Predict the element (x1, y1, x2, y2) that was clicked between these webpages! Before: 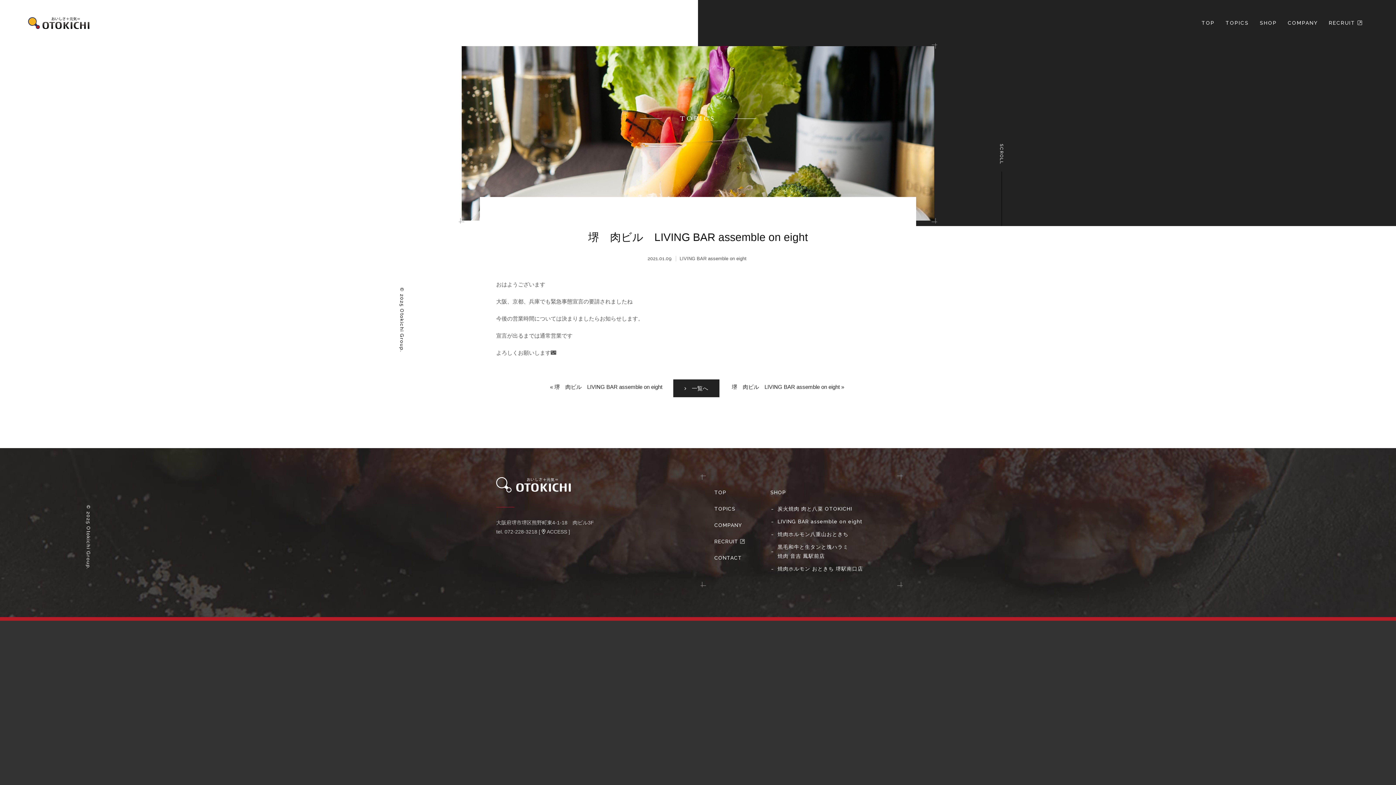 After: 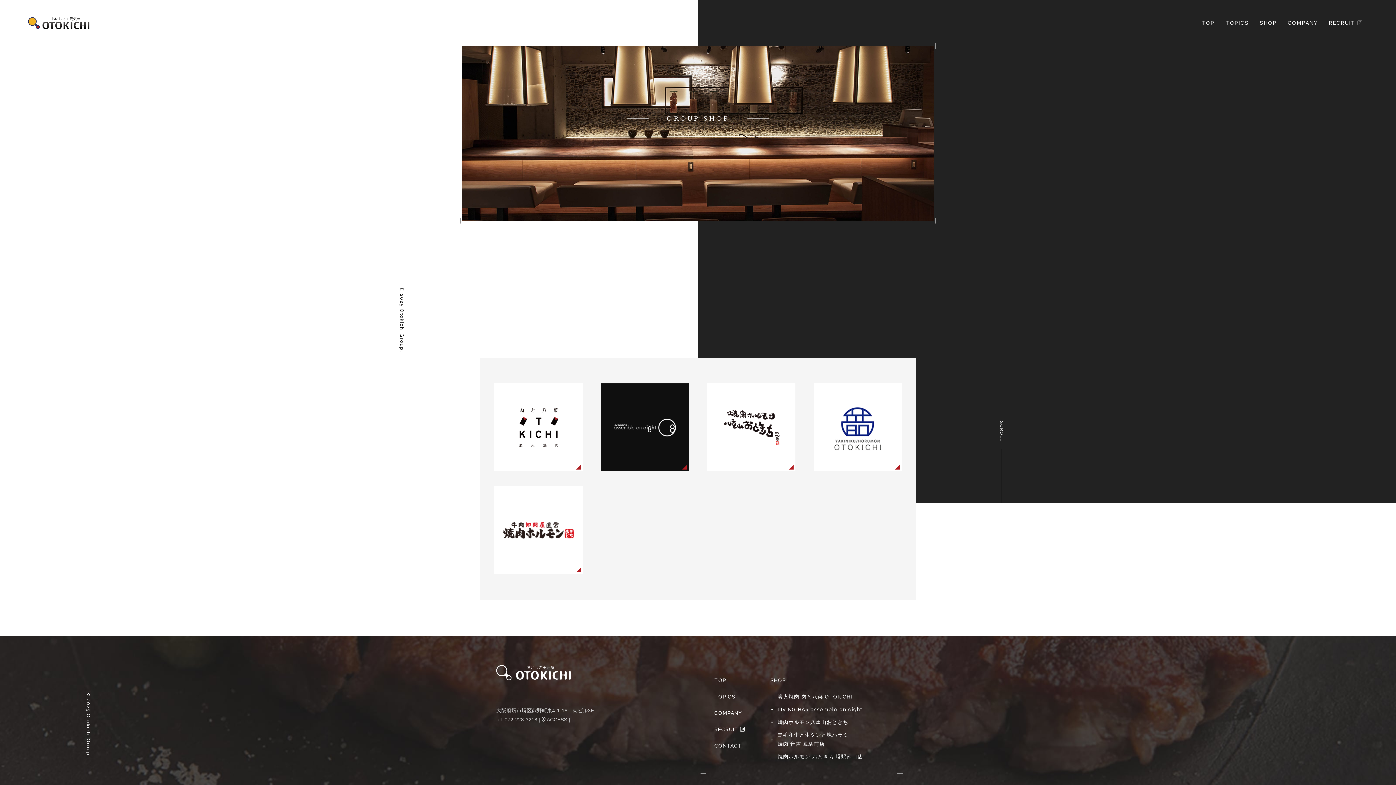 Action: label: SHOP bbox: (1260, 20, 1277, 26)